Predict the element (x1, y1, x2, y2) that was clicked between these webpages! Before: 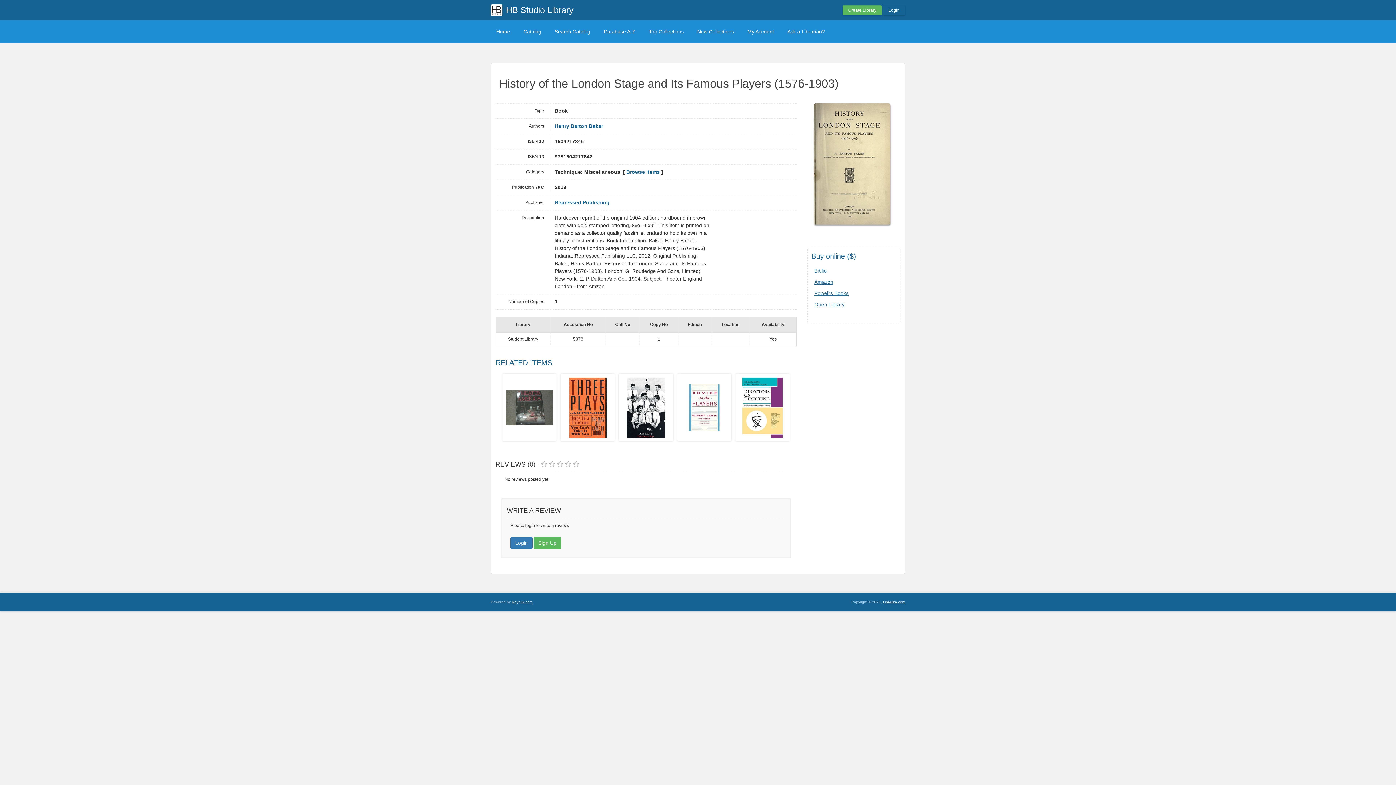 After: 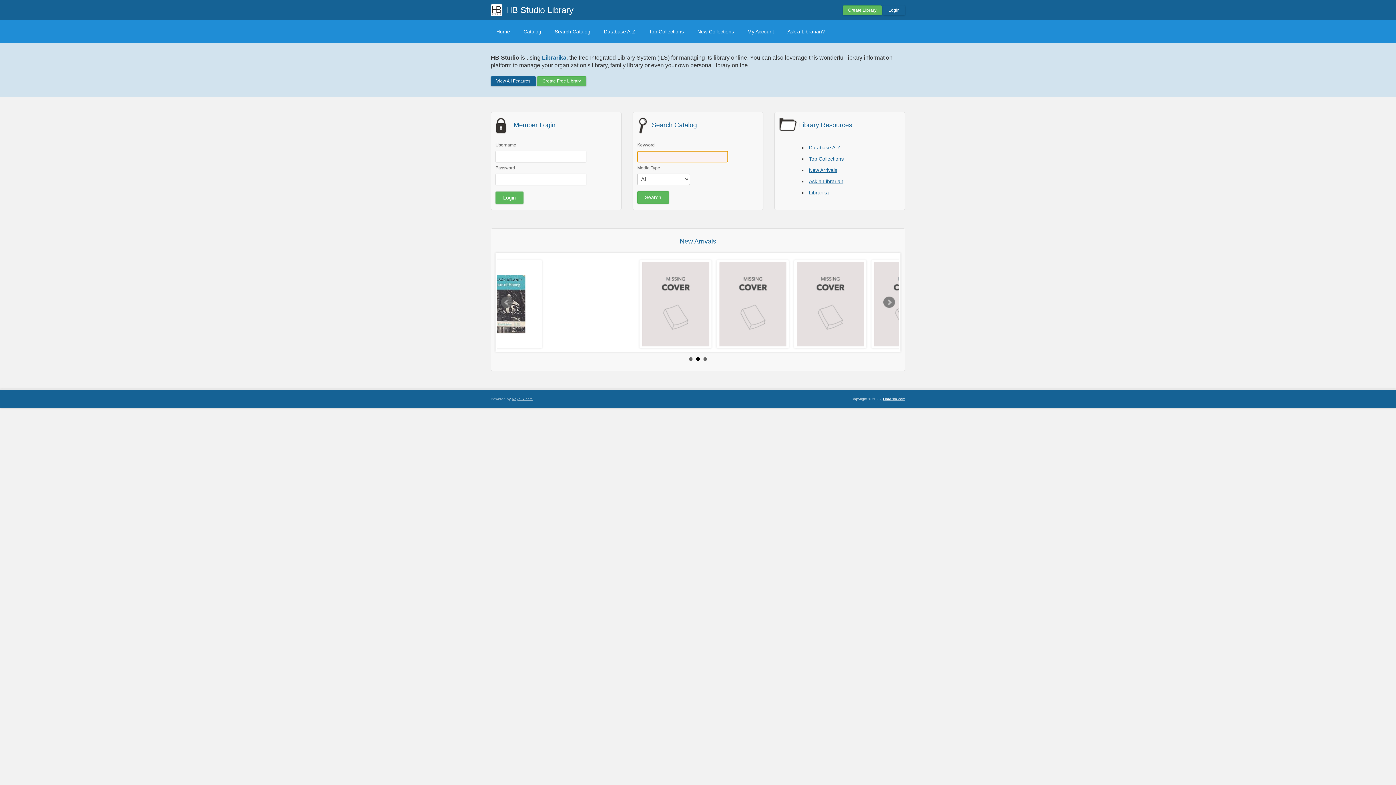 Action: label: HB Studio Library bbox: (506, 5, 573, 14)